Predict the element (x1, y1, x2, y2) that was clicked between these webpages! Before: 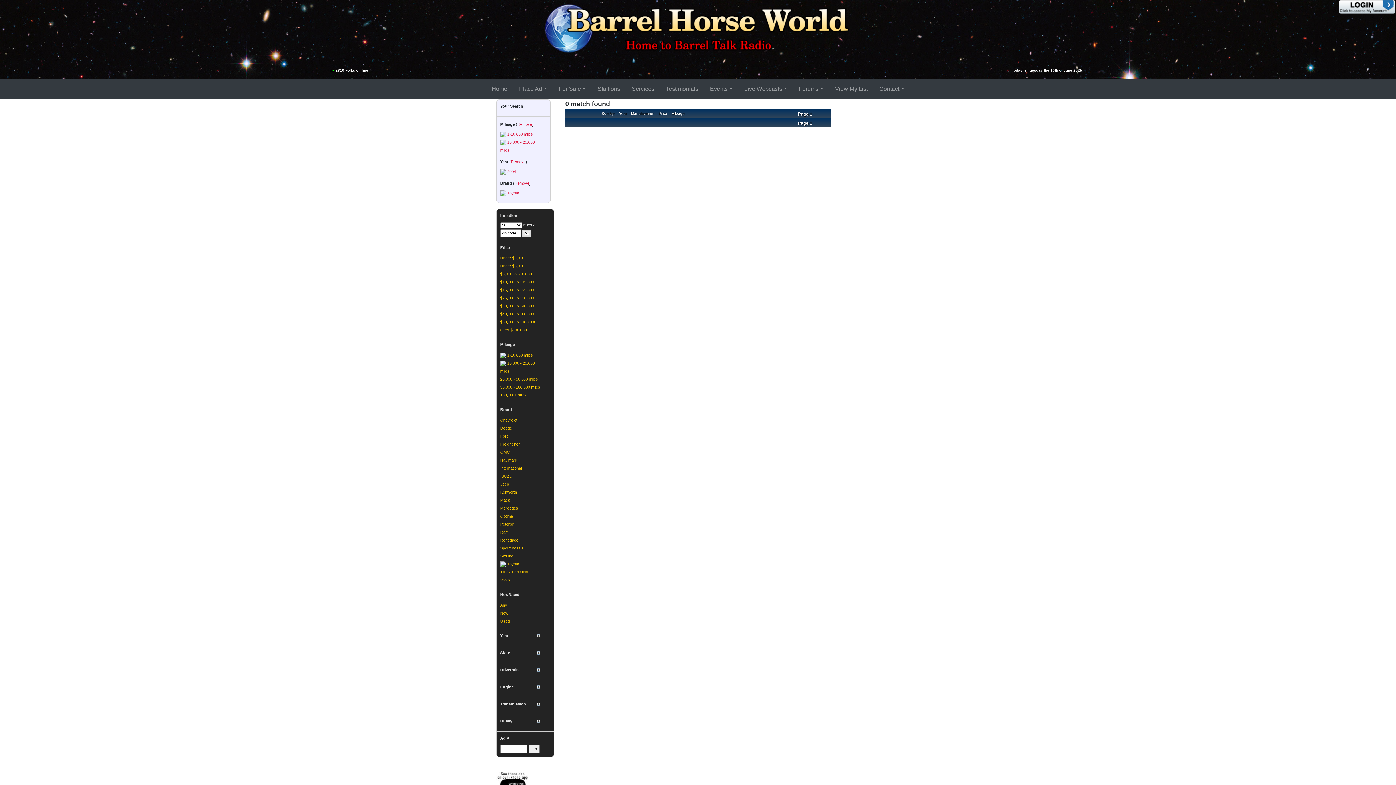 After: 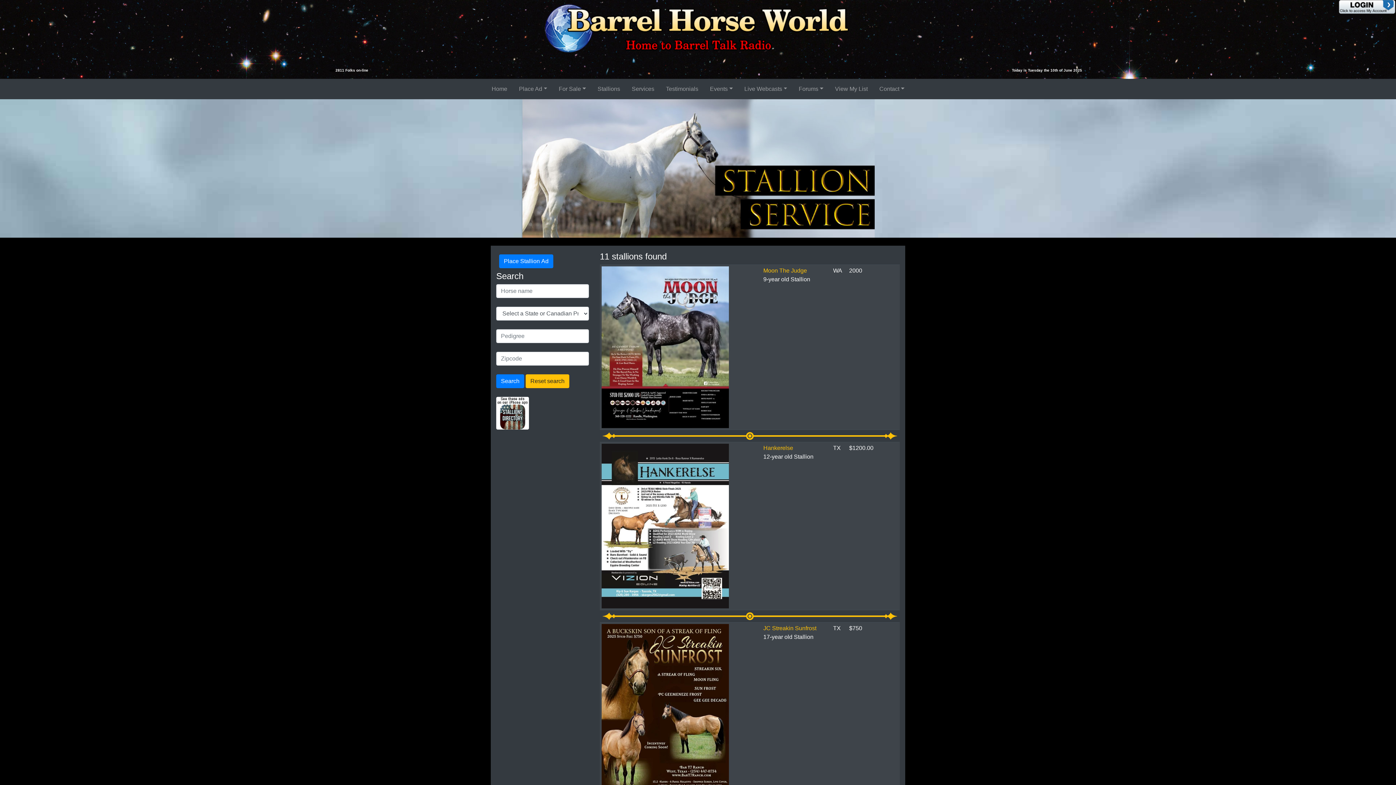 Action: label: Stallions bbox: (594, 81, 623, 96)